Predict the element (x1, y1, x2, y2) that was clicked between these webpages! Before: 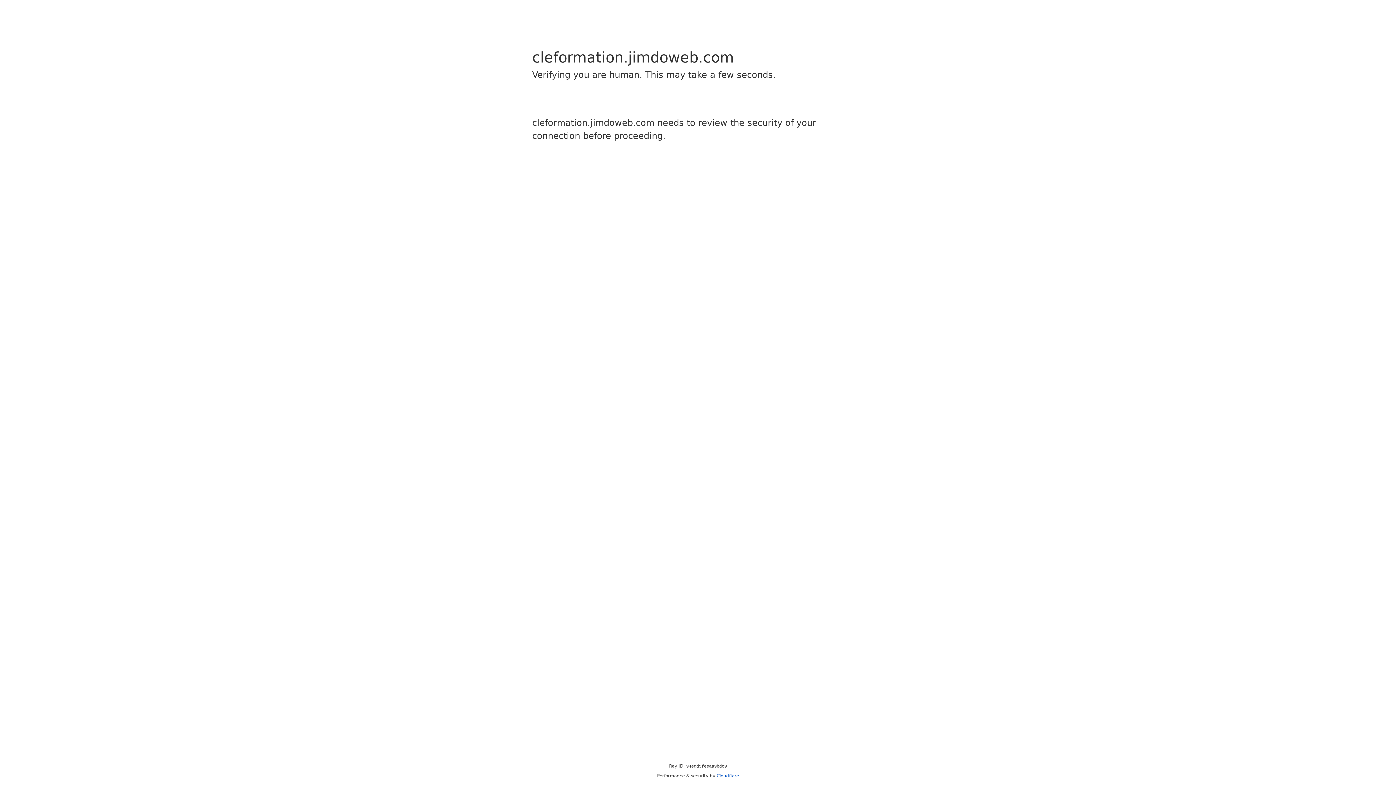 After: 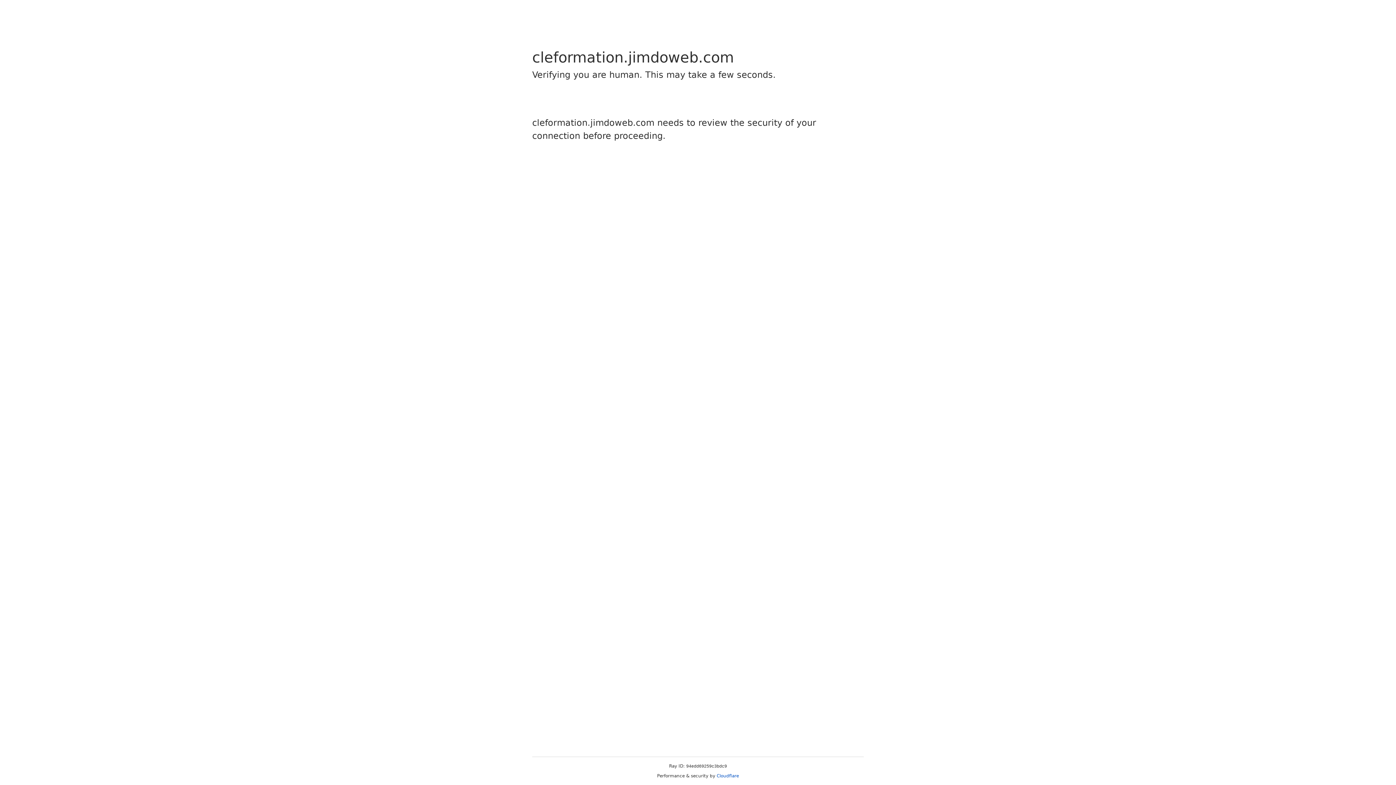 Action: label: Cloudflare bbox: (716, 773, 739, 778)